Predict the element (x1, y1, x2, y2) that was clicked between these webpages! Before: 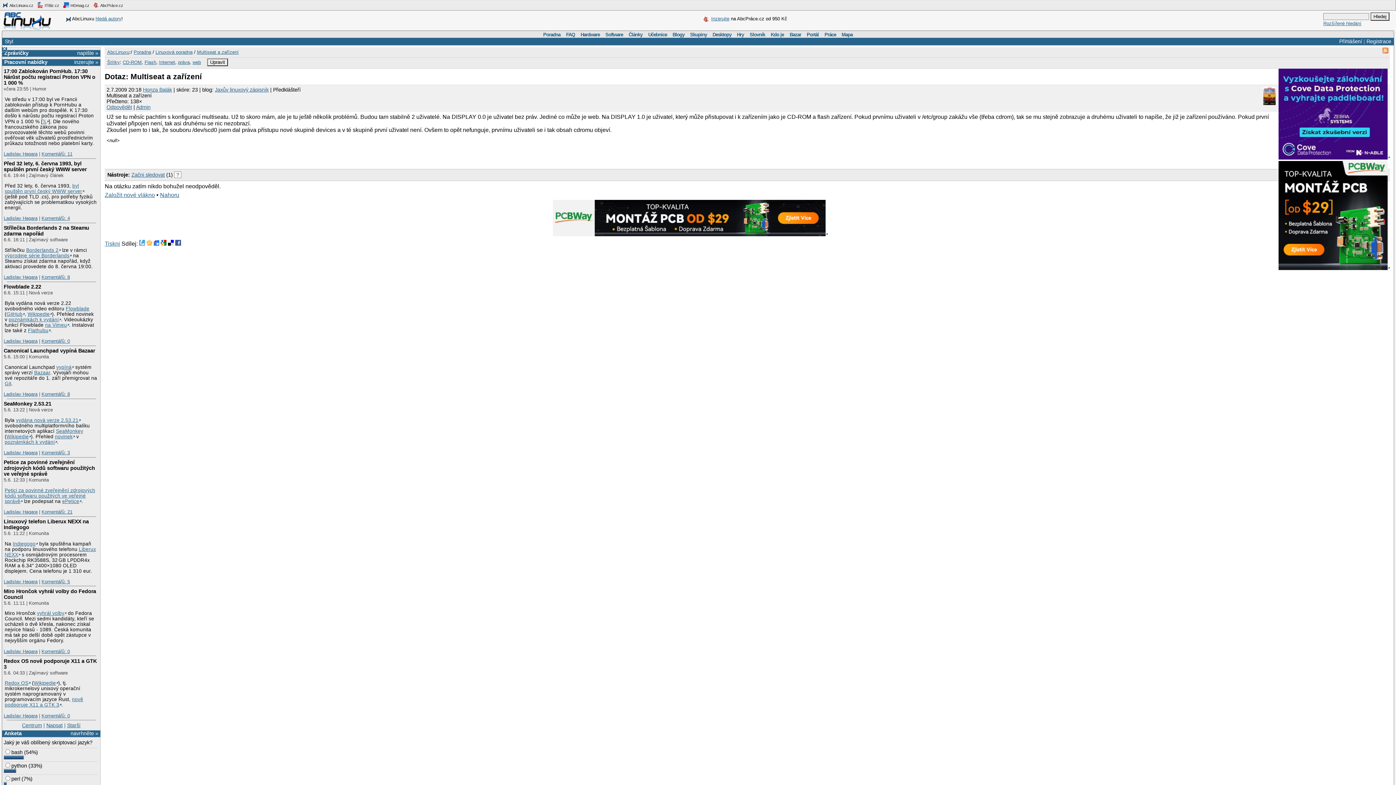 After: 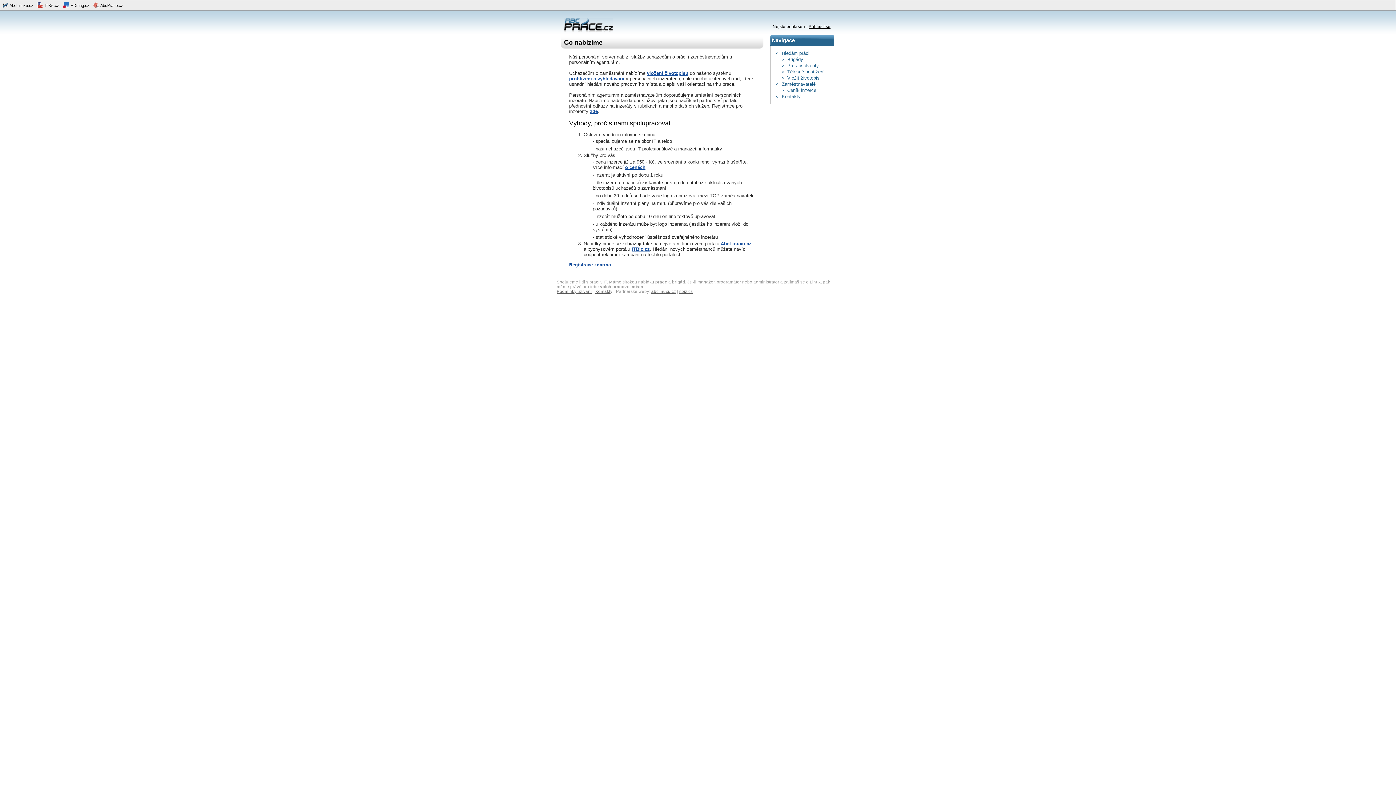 Action: bbox: (711, 16, 729, 21) label: Inzerujte